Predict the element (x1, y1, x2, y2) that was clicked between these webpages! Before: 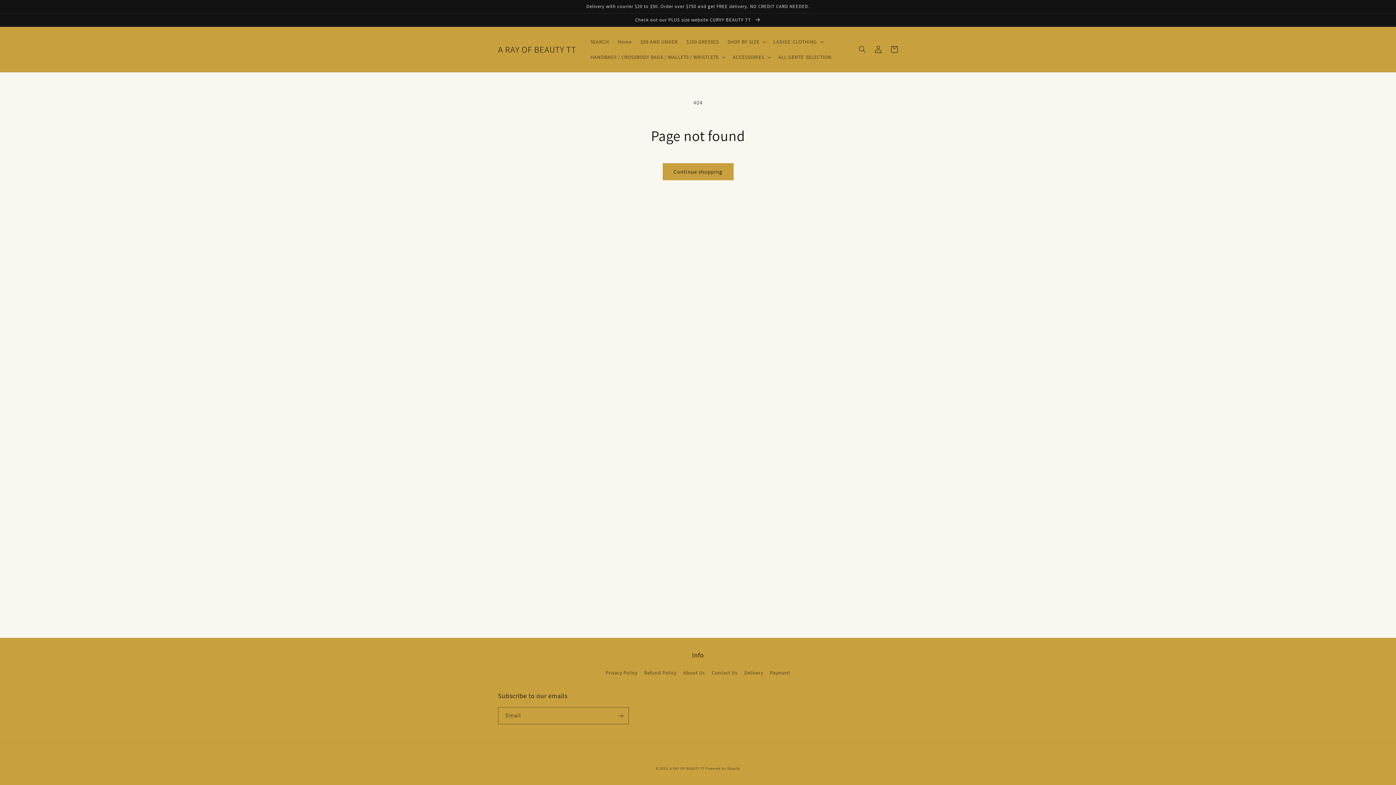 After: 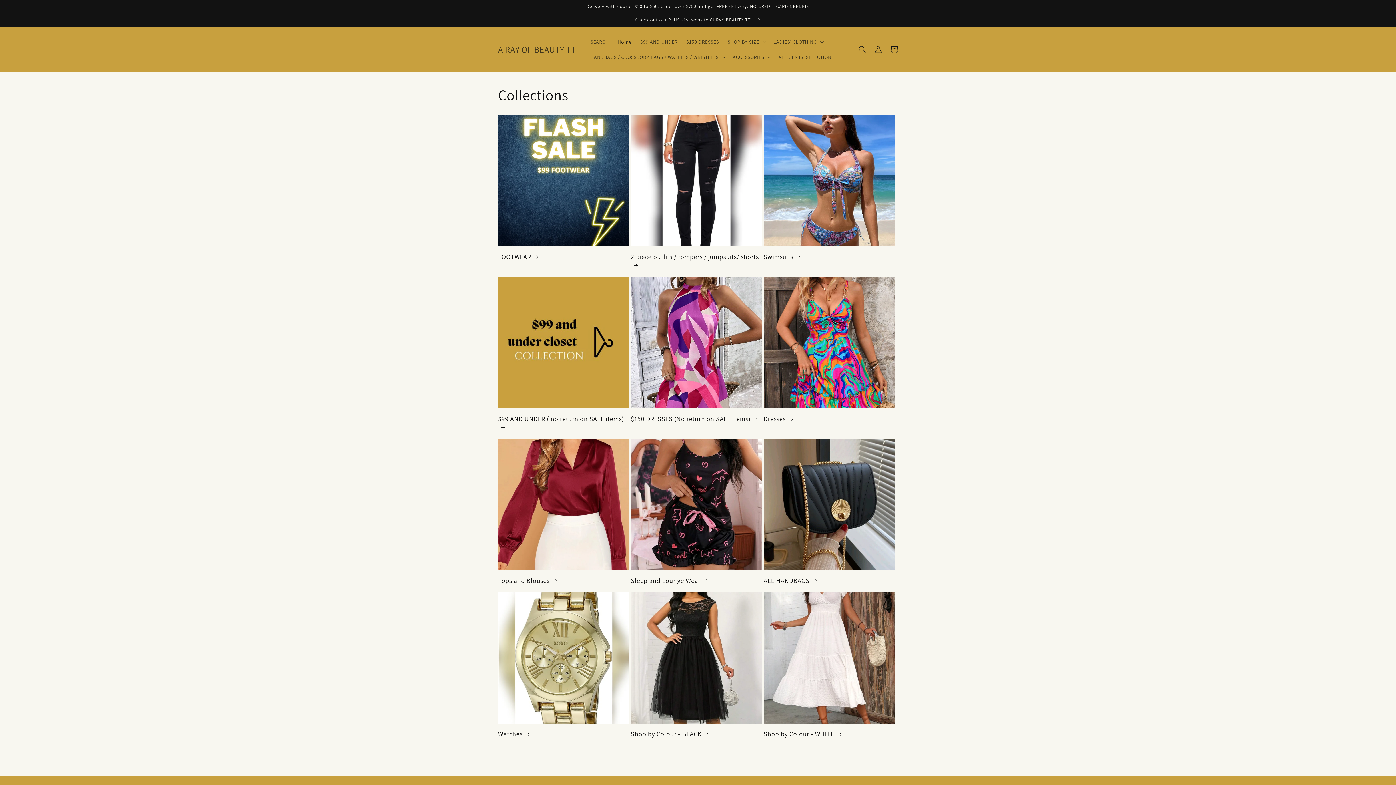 Action: label: A RAY OF BEAUTY TT bbox: (495, 42, 579, 56)